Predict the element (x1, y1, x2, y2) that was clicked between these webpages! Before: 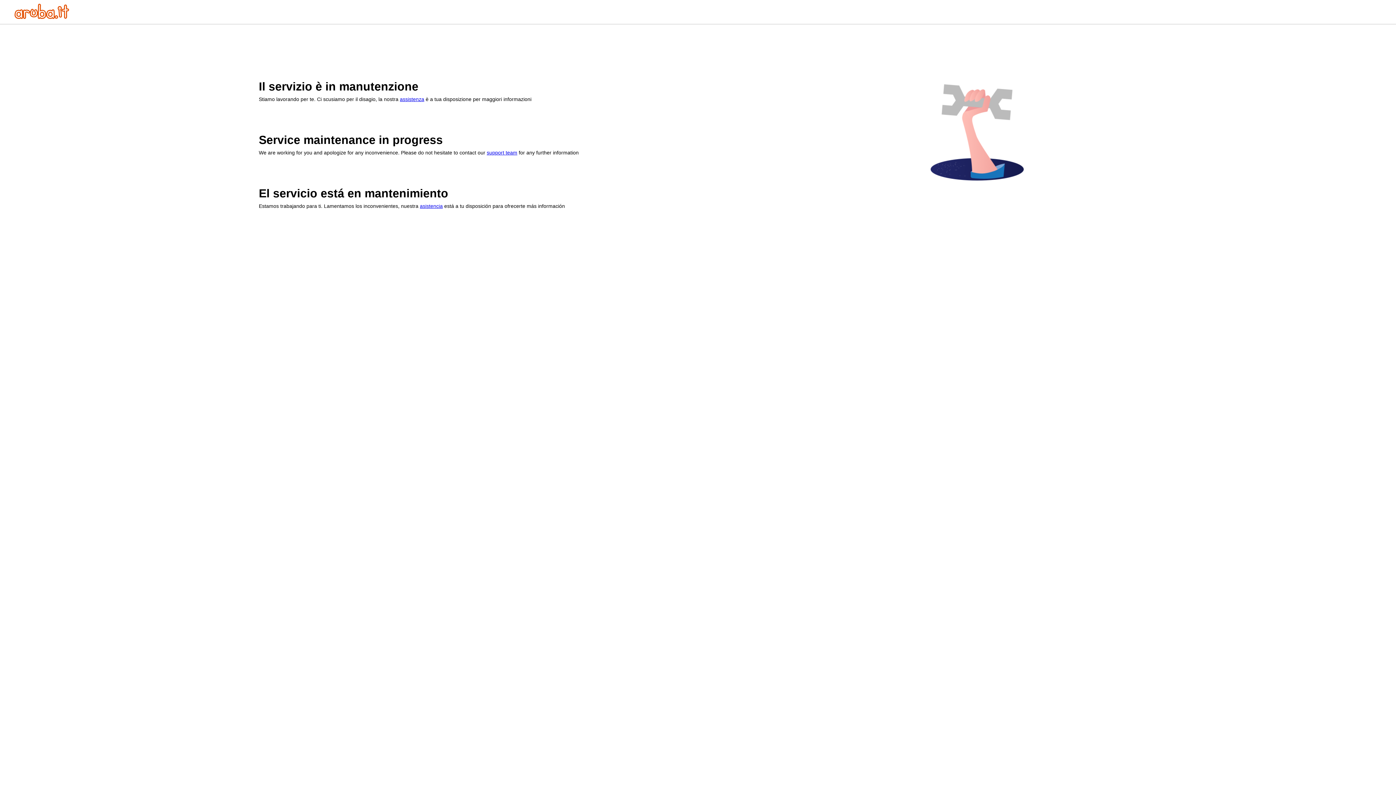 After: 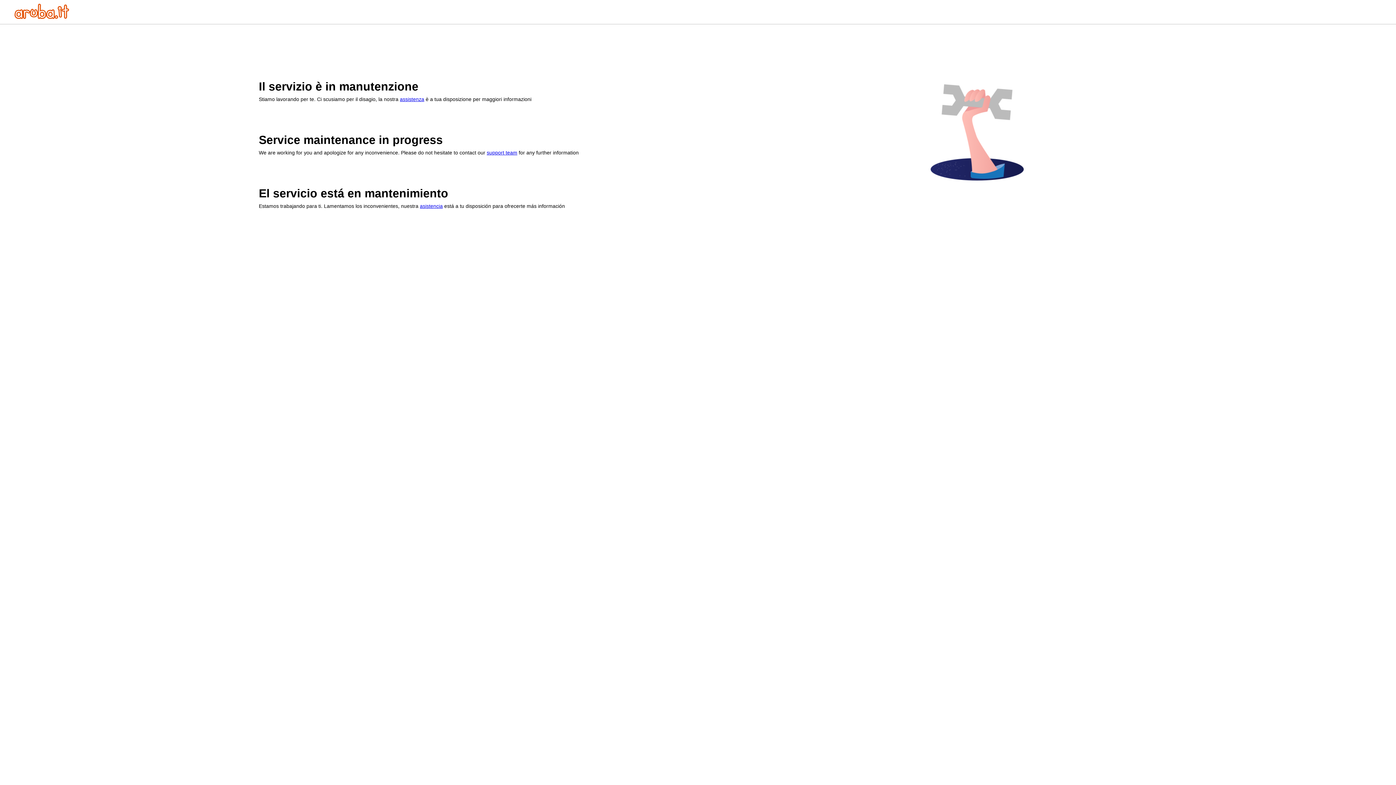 Action: label: asistencia bbox: (420, 203, 442, 209)